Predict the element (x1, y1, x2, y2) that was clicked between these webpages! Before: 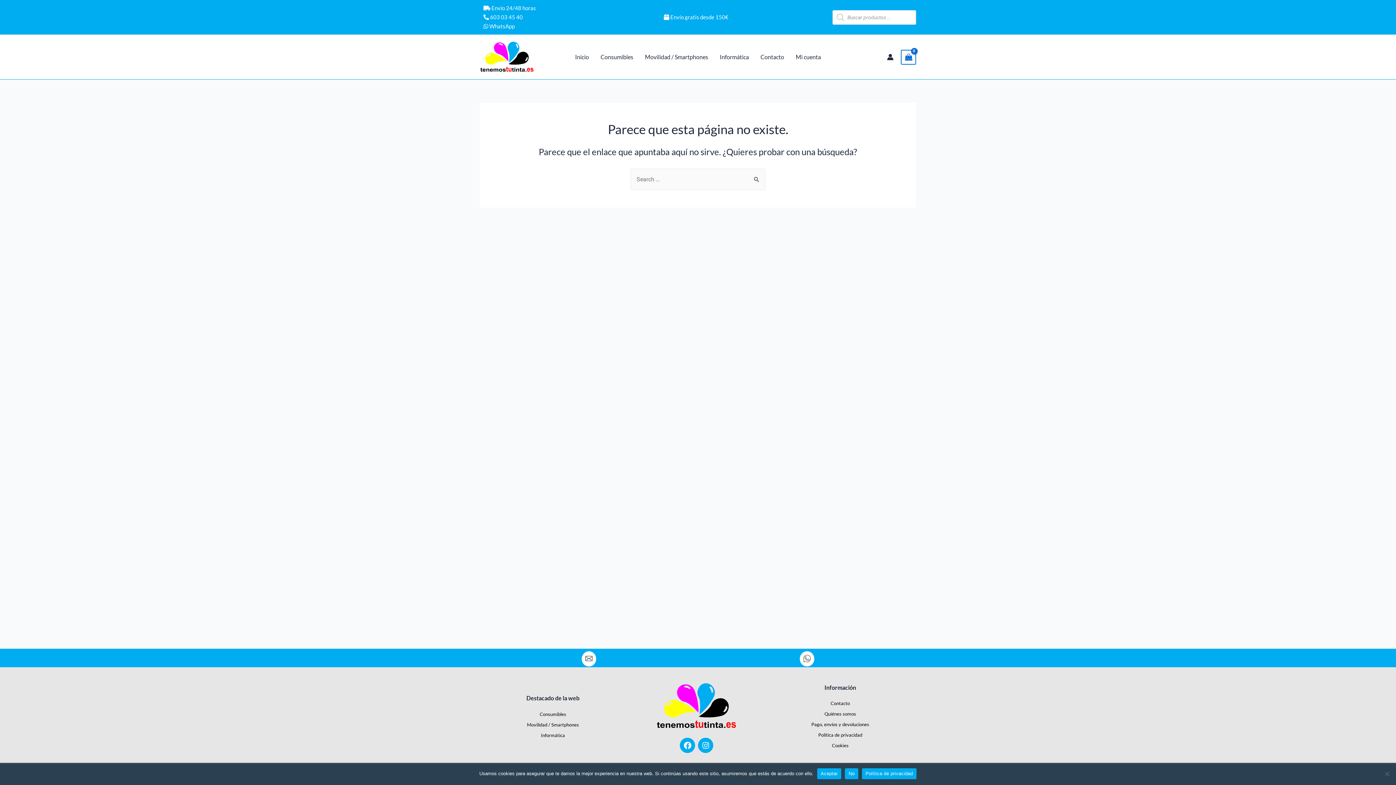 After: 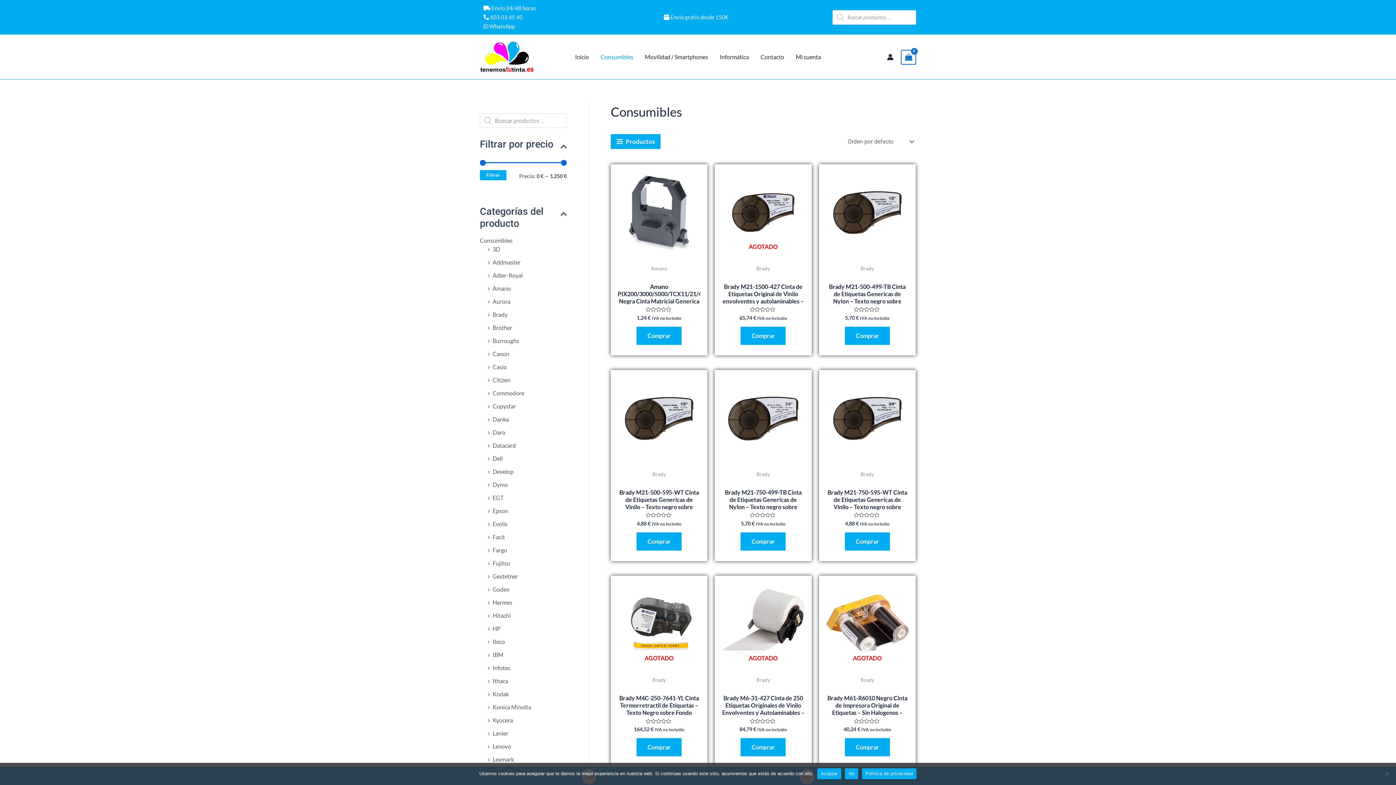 Action: bbox: (594, 42, 639, 71) label: Consumibles